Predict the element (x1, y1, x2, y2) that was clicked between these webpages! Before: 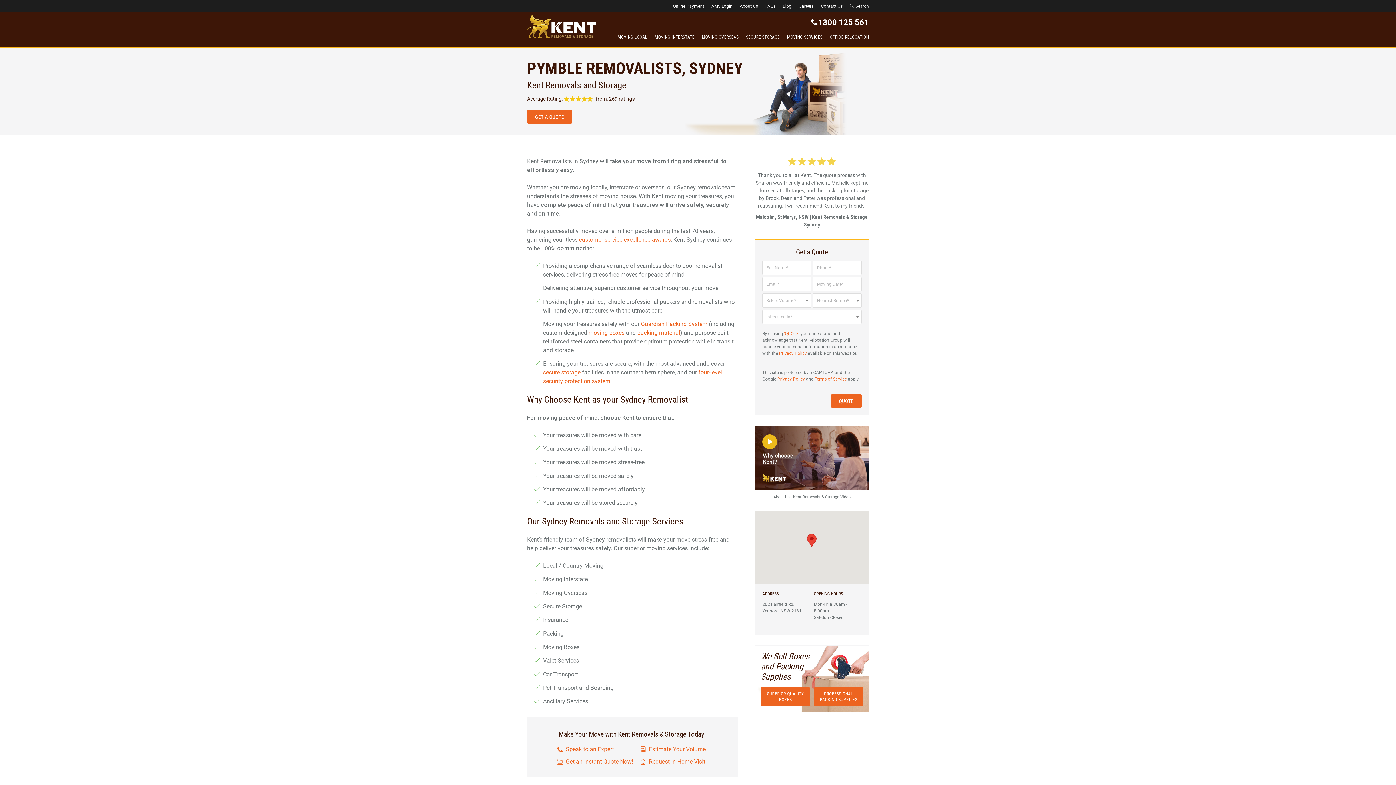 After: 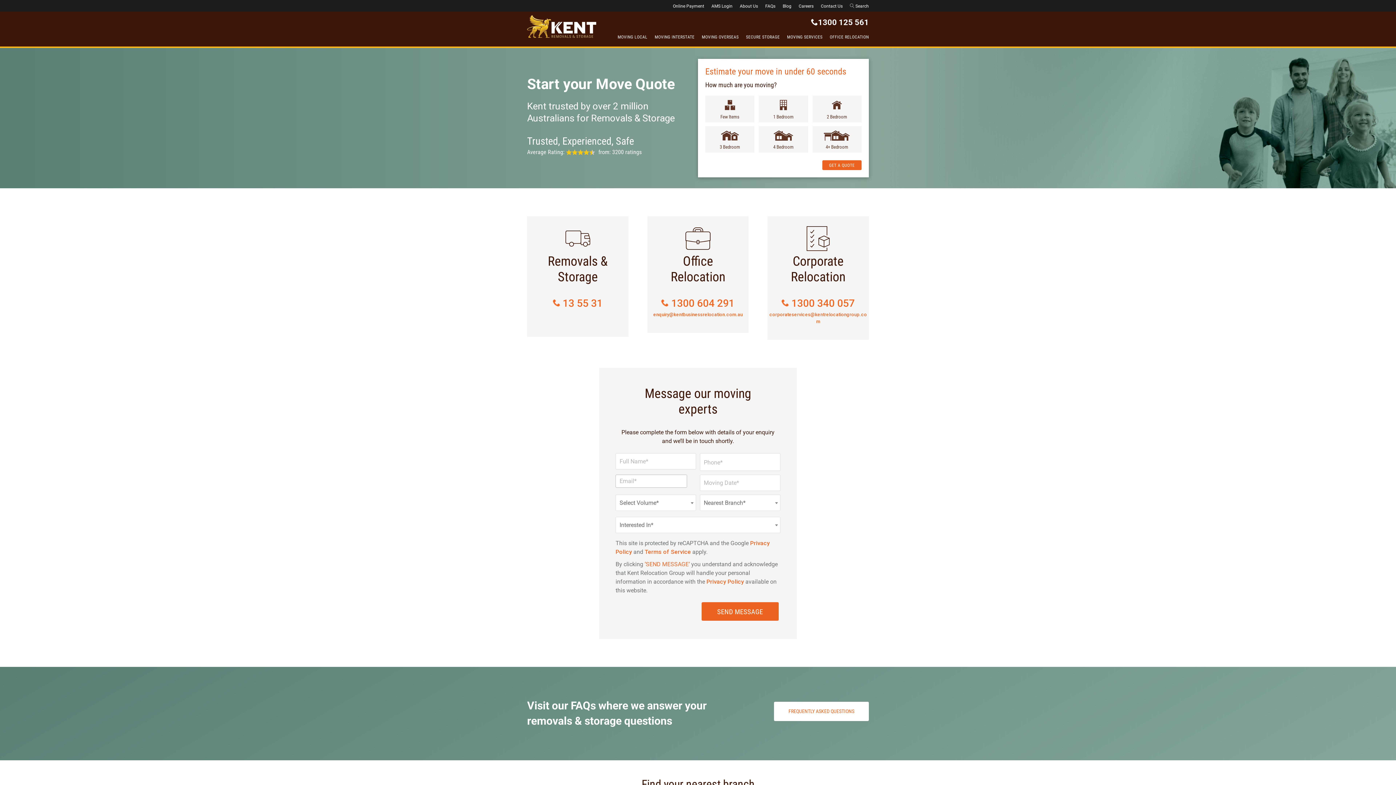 Action: label: Contact Us bbox: (821, 3, 842, 8)